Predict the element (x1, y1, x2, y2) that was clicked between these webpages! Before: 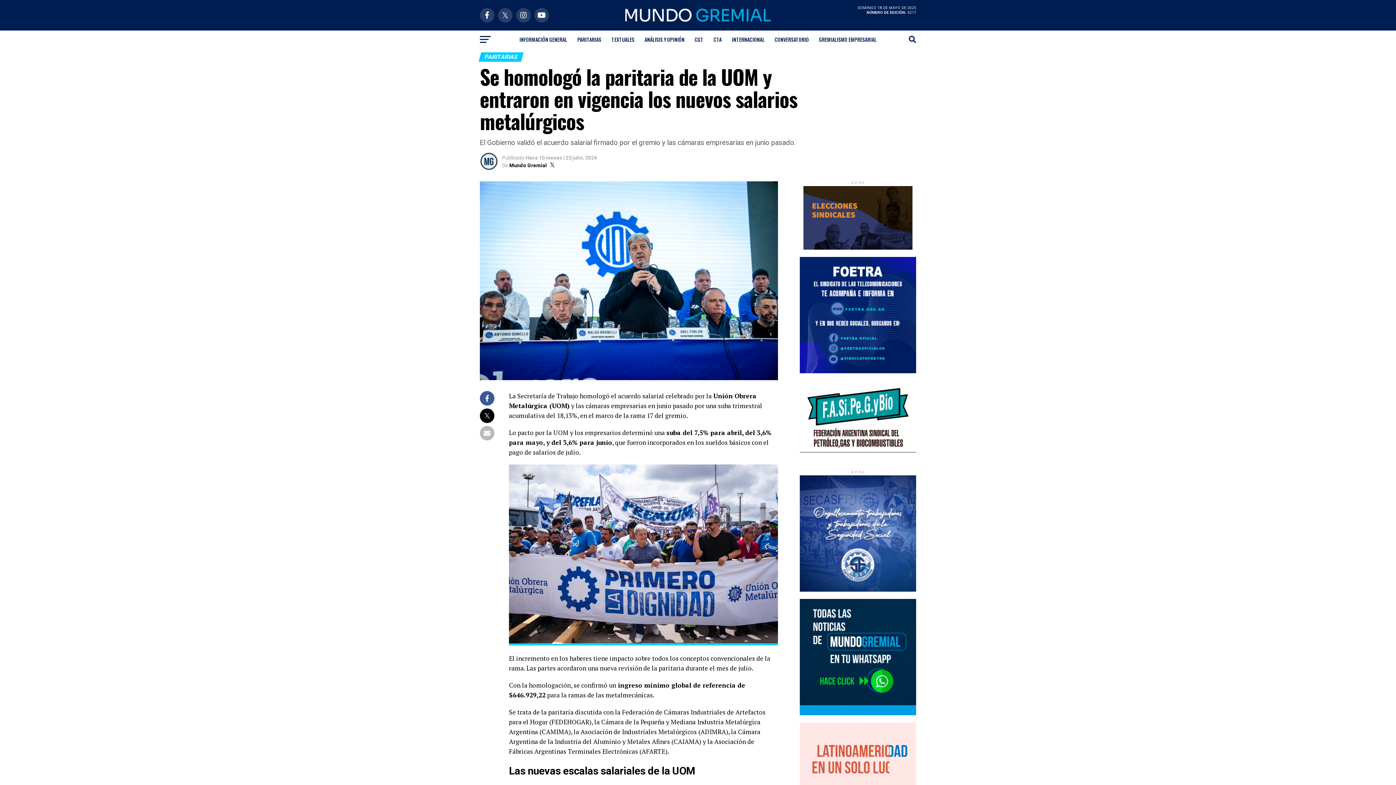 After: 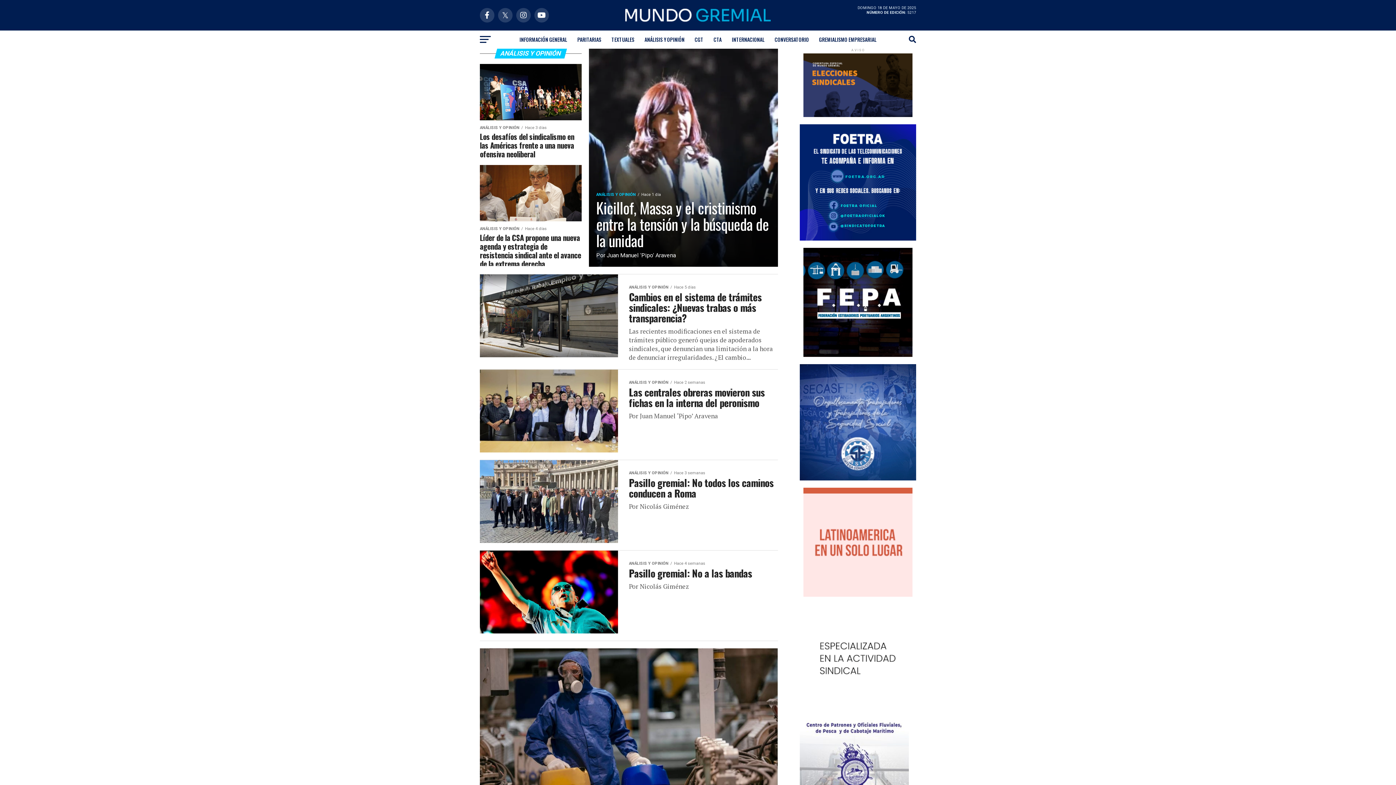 Action: label: ANÁLISIS Y OPINIÓN bbox: (640, 30, 689, 48)